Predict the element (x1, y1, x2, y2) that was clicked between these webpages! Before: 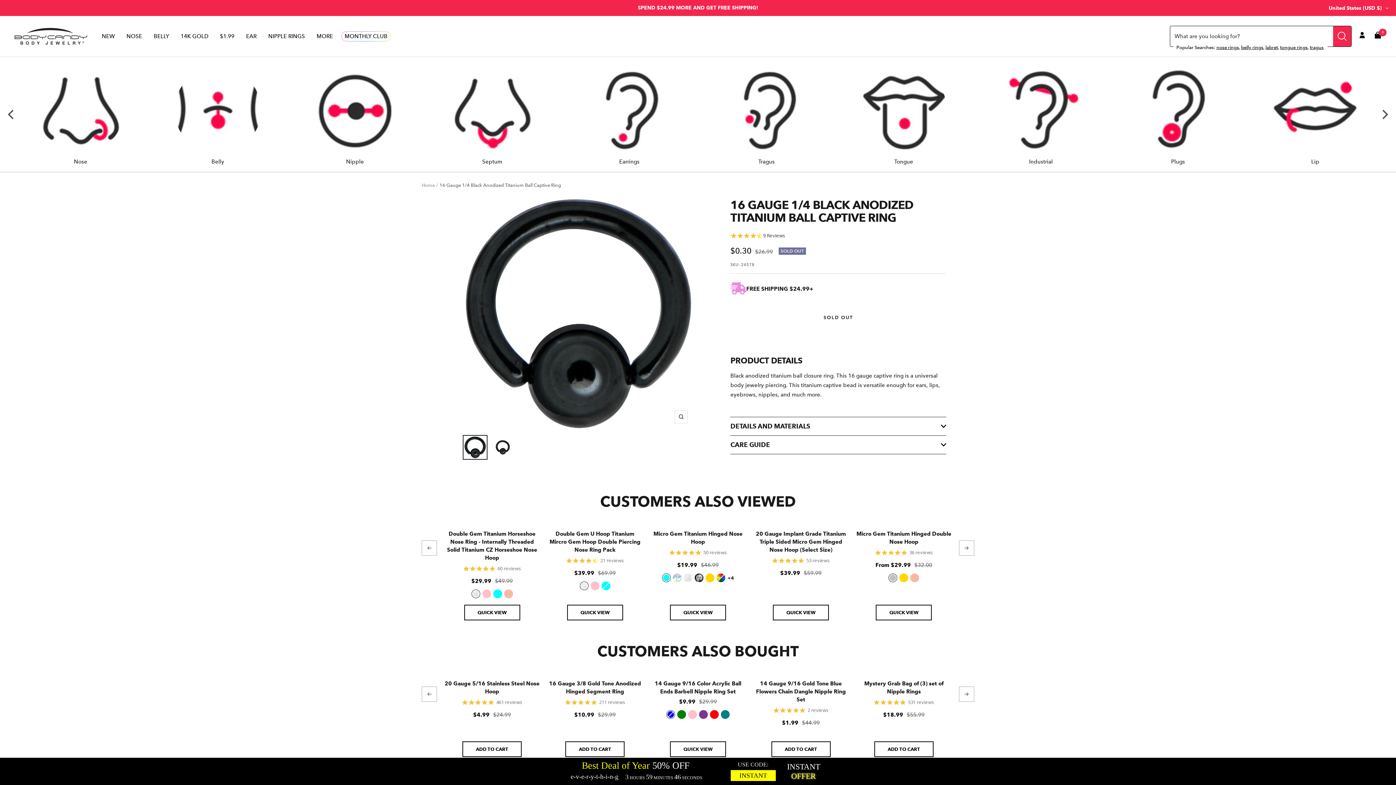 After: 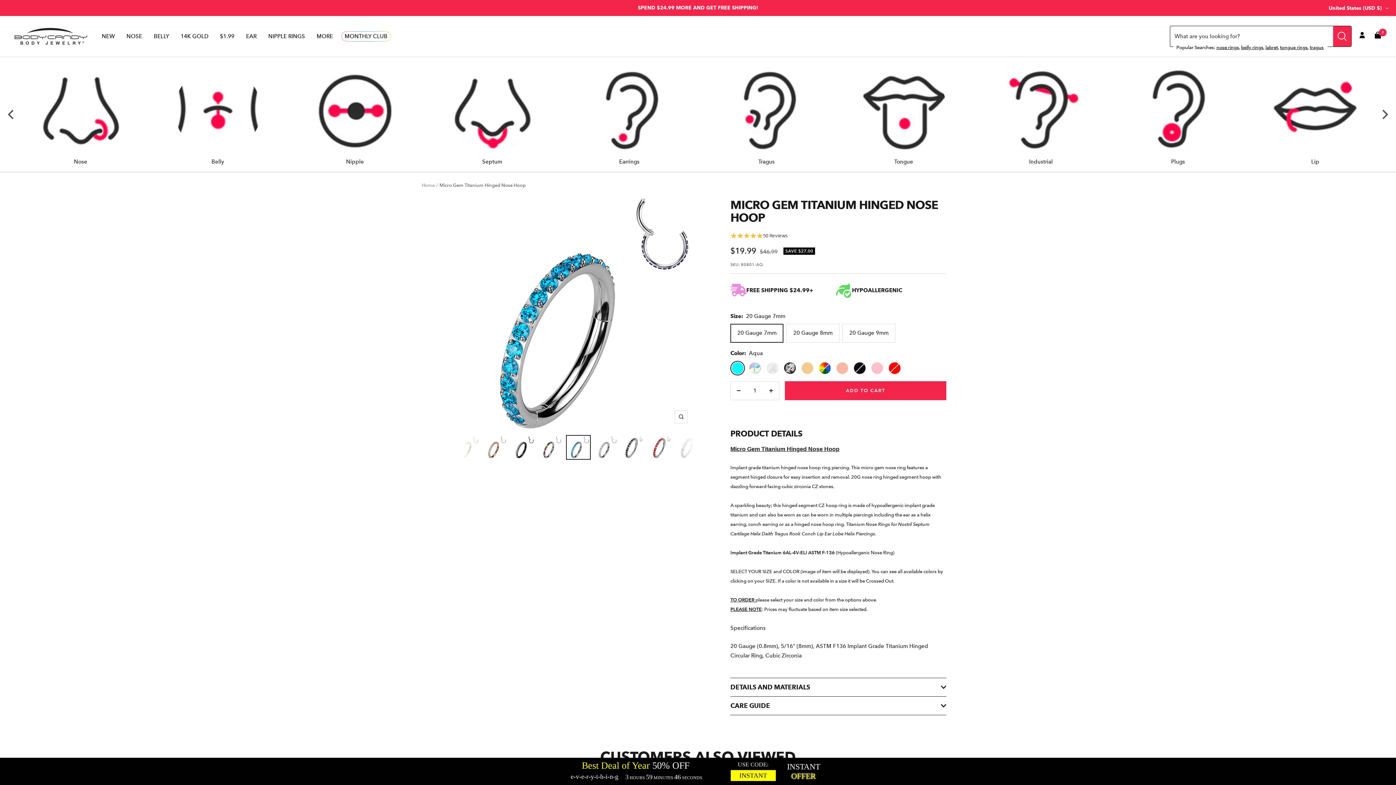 Action: bbox: (650, 530, 746, 546) label: Micro Gem Titanium Hinged Nose Hoop